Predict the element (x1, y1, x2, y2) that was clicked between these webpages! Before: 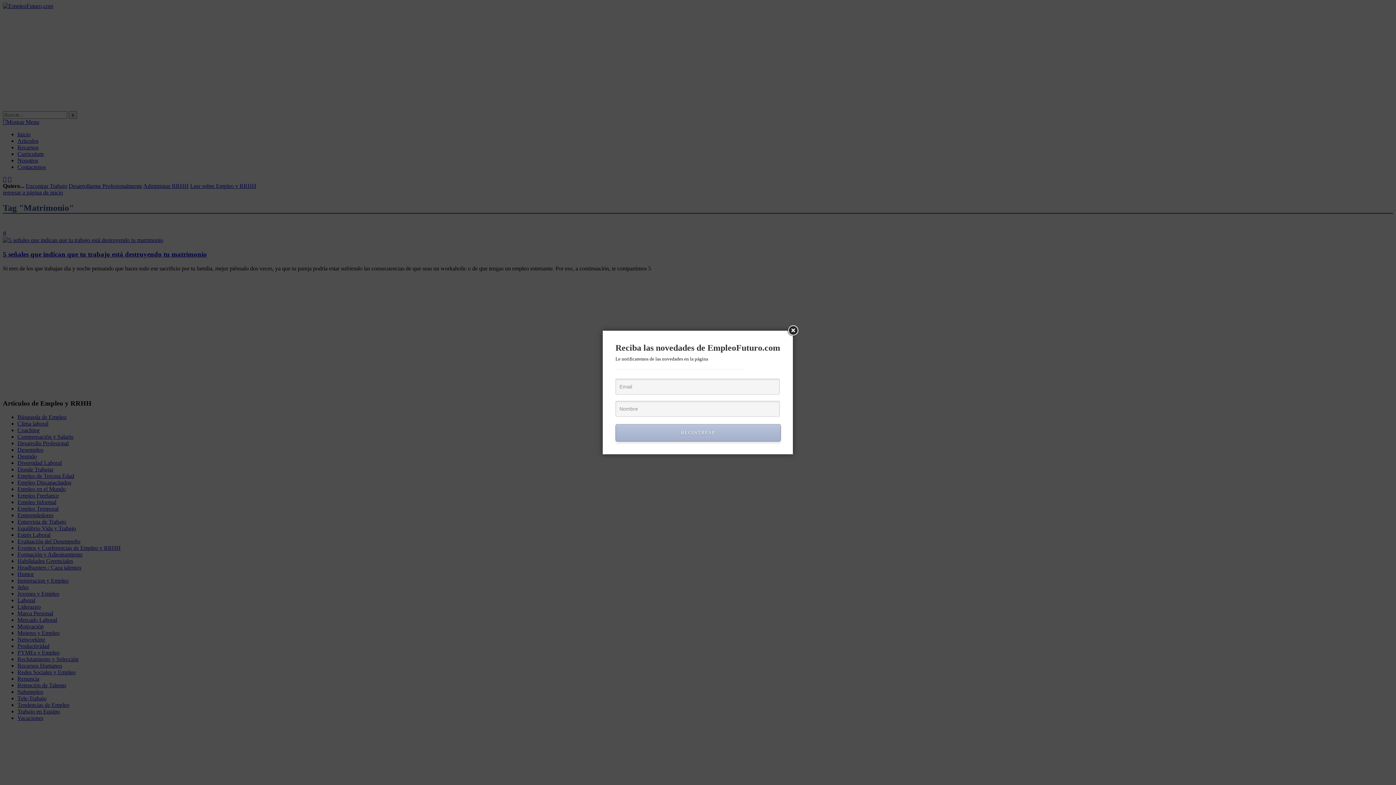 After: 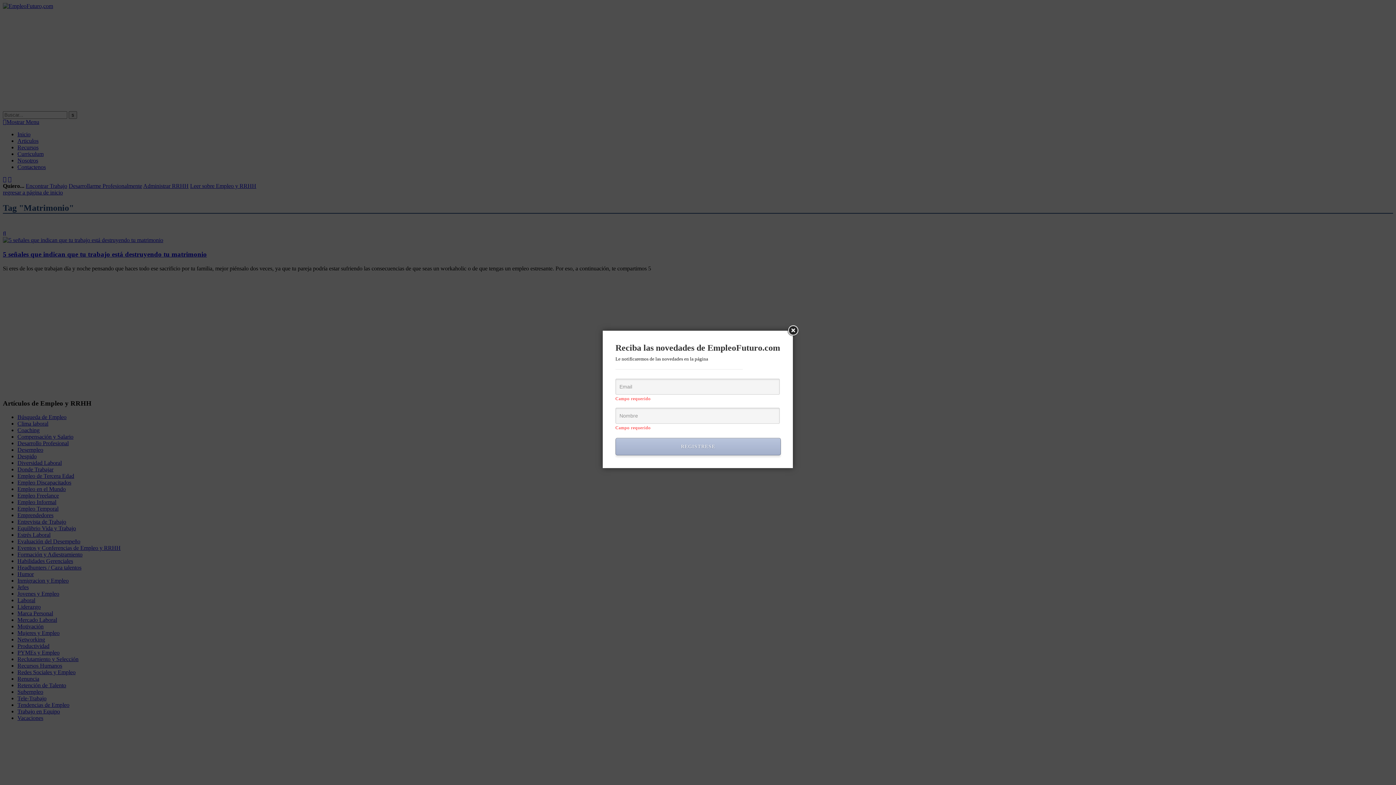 Action: bbox: (615, 424, 781, 441) label: REGISTRESE